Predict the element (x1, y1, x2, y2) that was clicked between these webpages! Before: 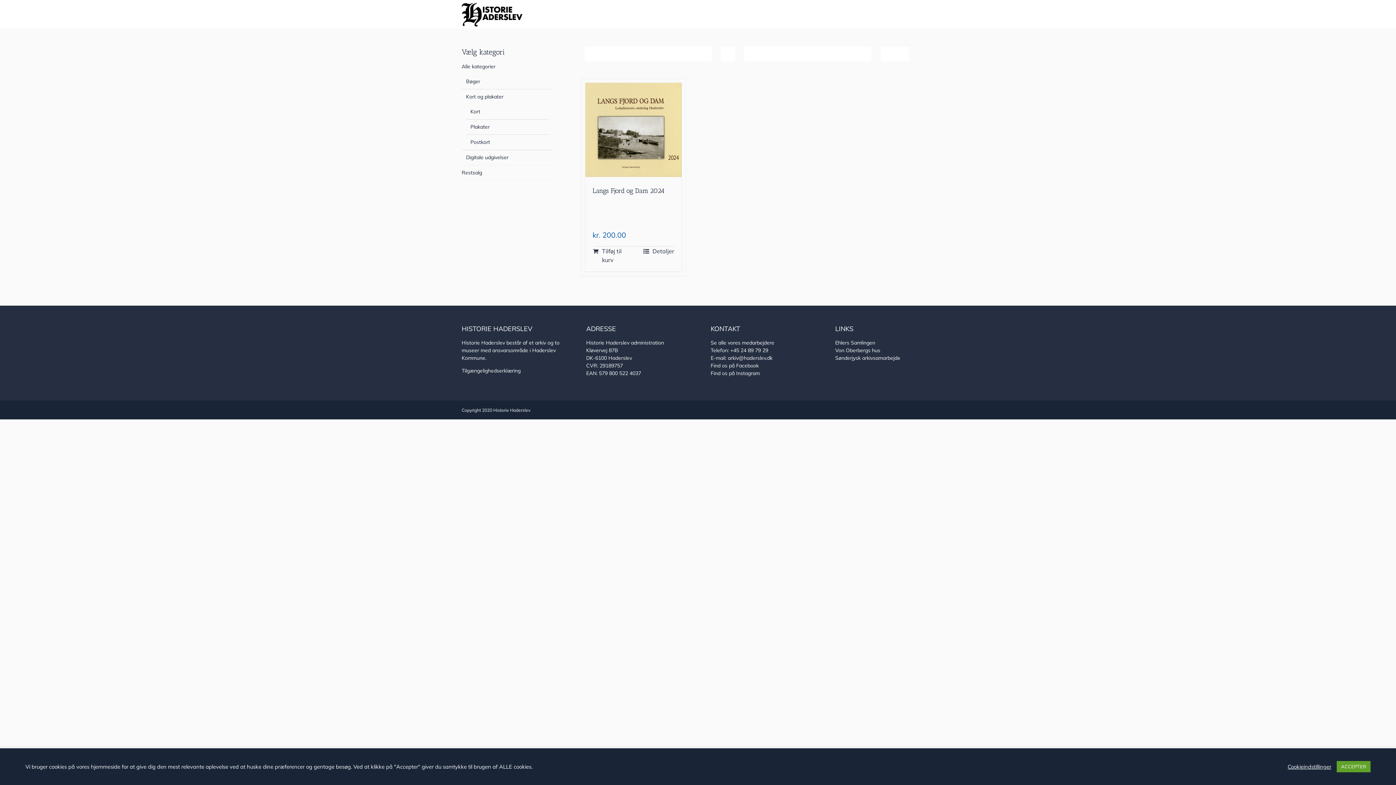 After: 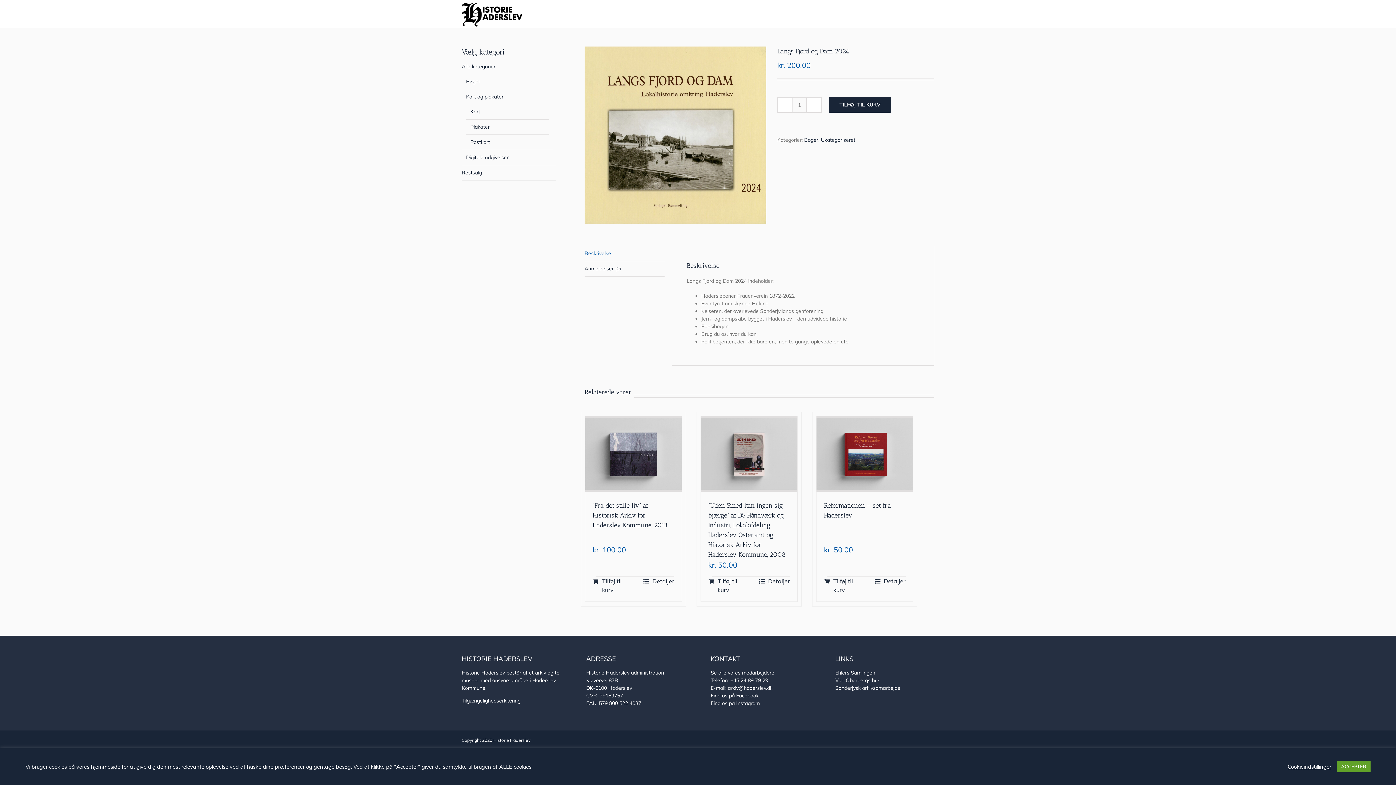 Action: bbox: (646, 246, 674, 255) label: Detaljer